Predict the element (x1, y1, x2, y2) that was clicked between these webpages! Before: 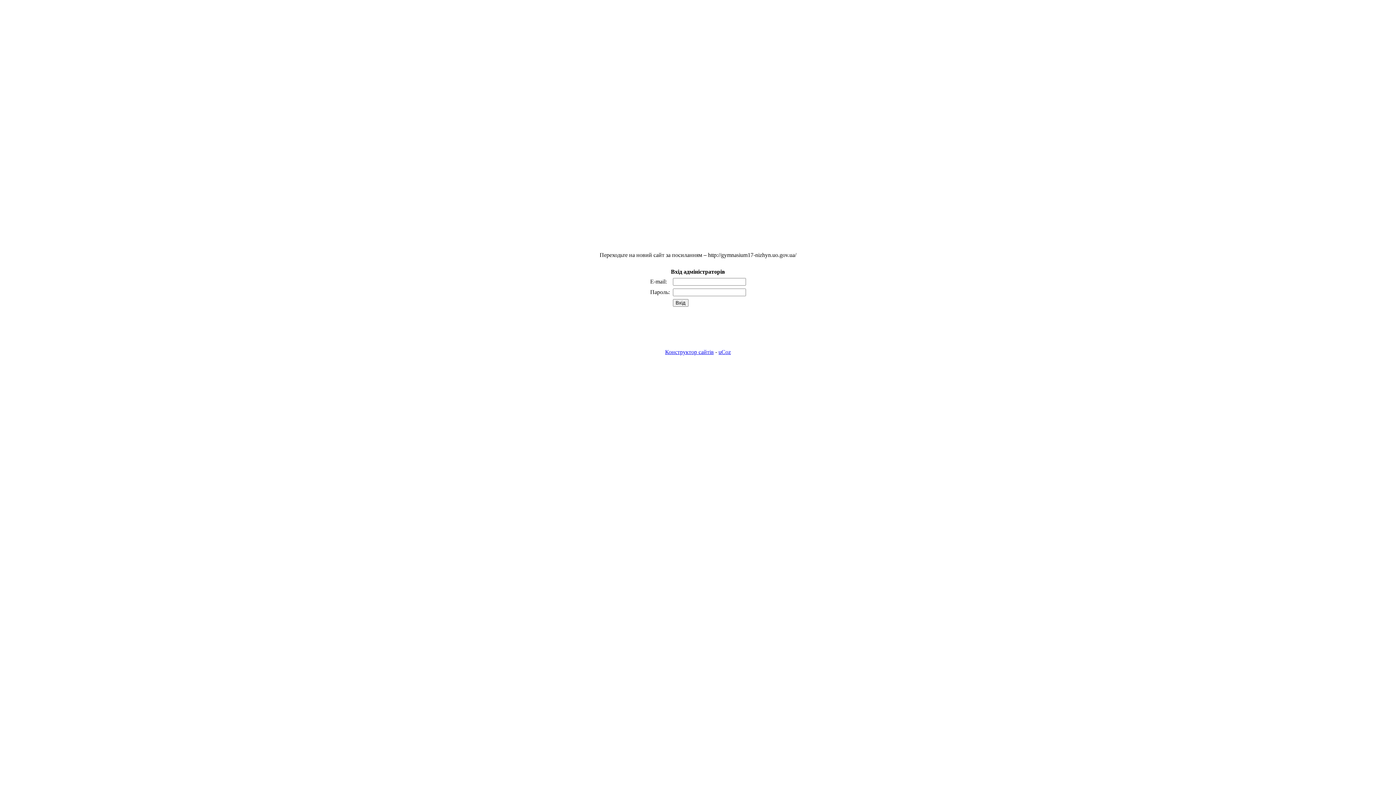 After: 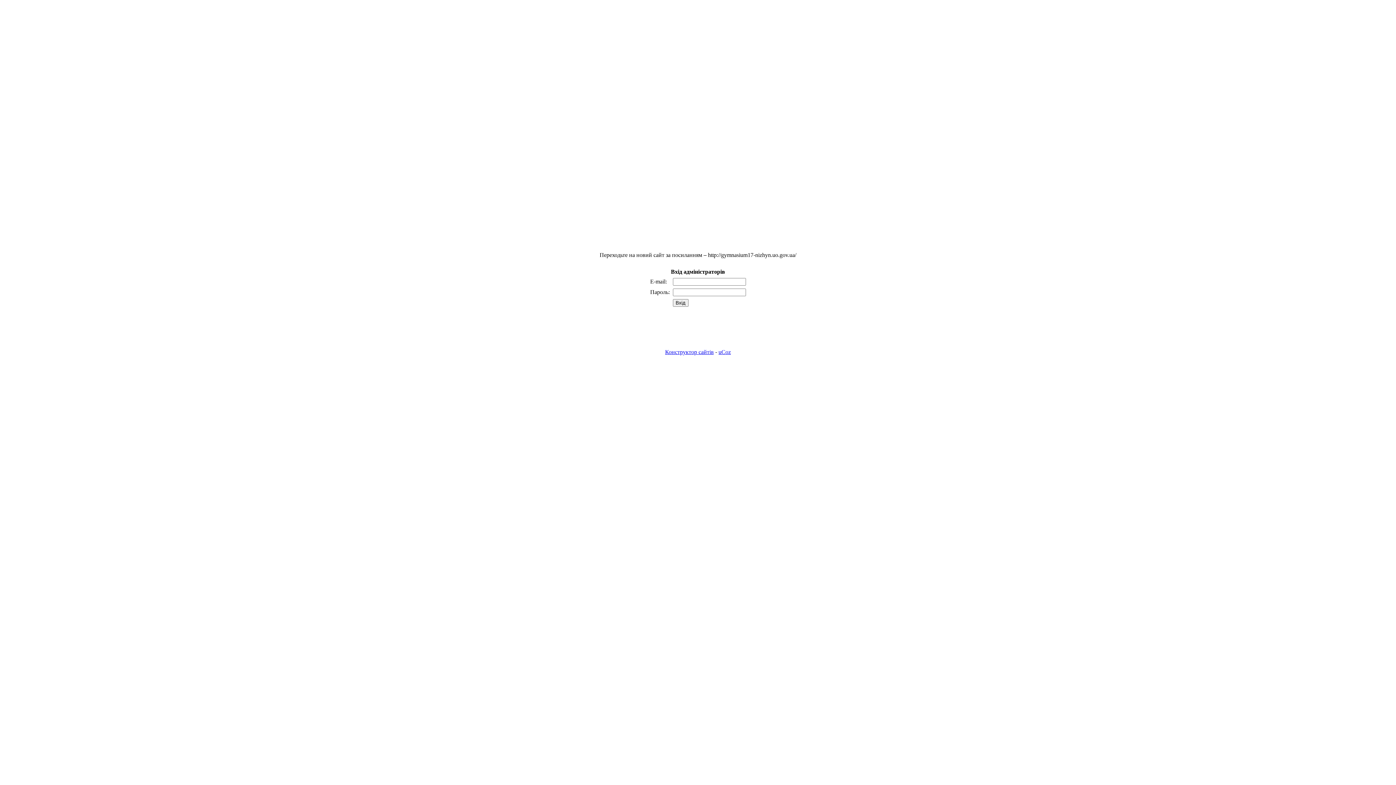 Action: label: Вхід bbox: (672, 299, 688, 306)